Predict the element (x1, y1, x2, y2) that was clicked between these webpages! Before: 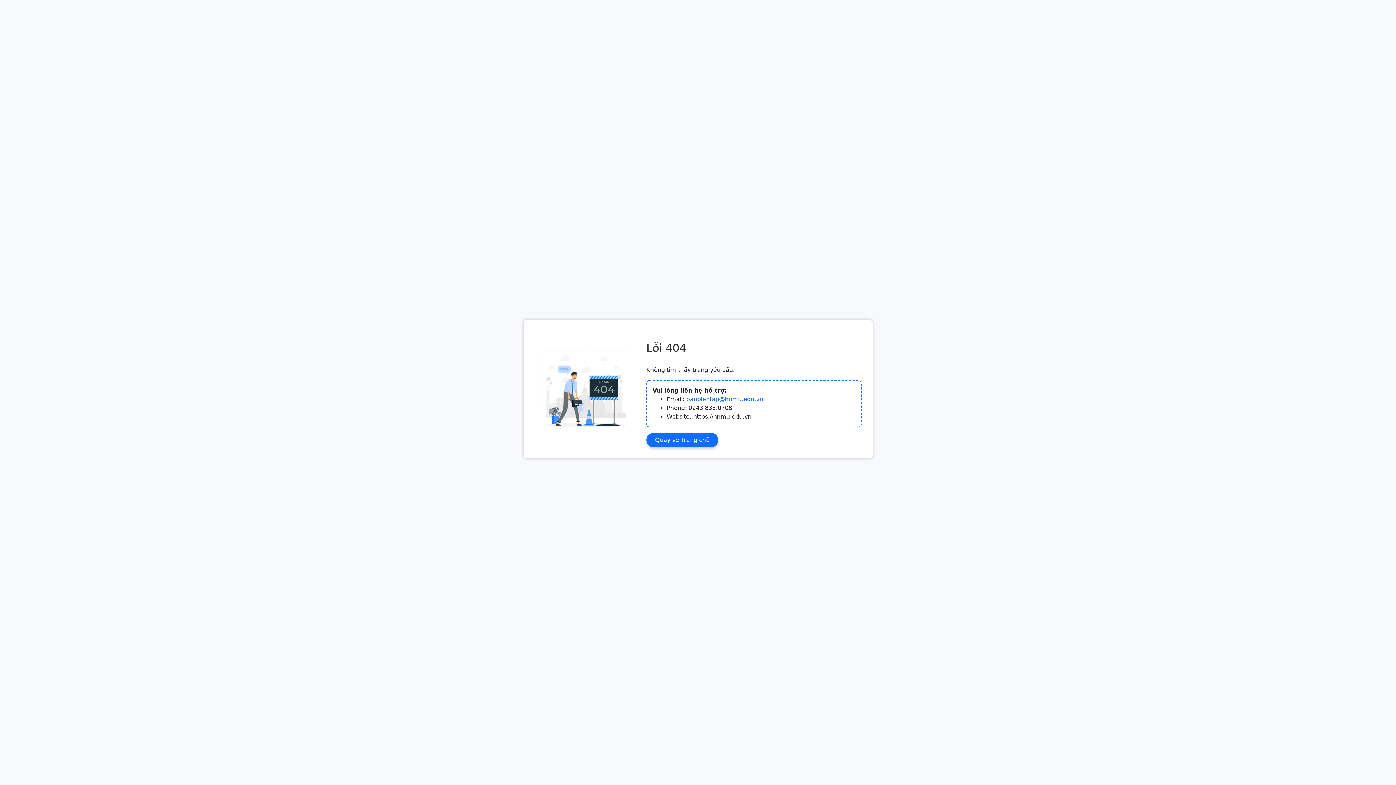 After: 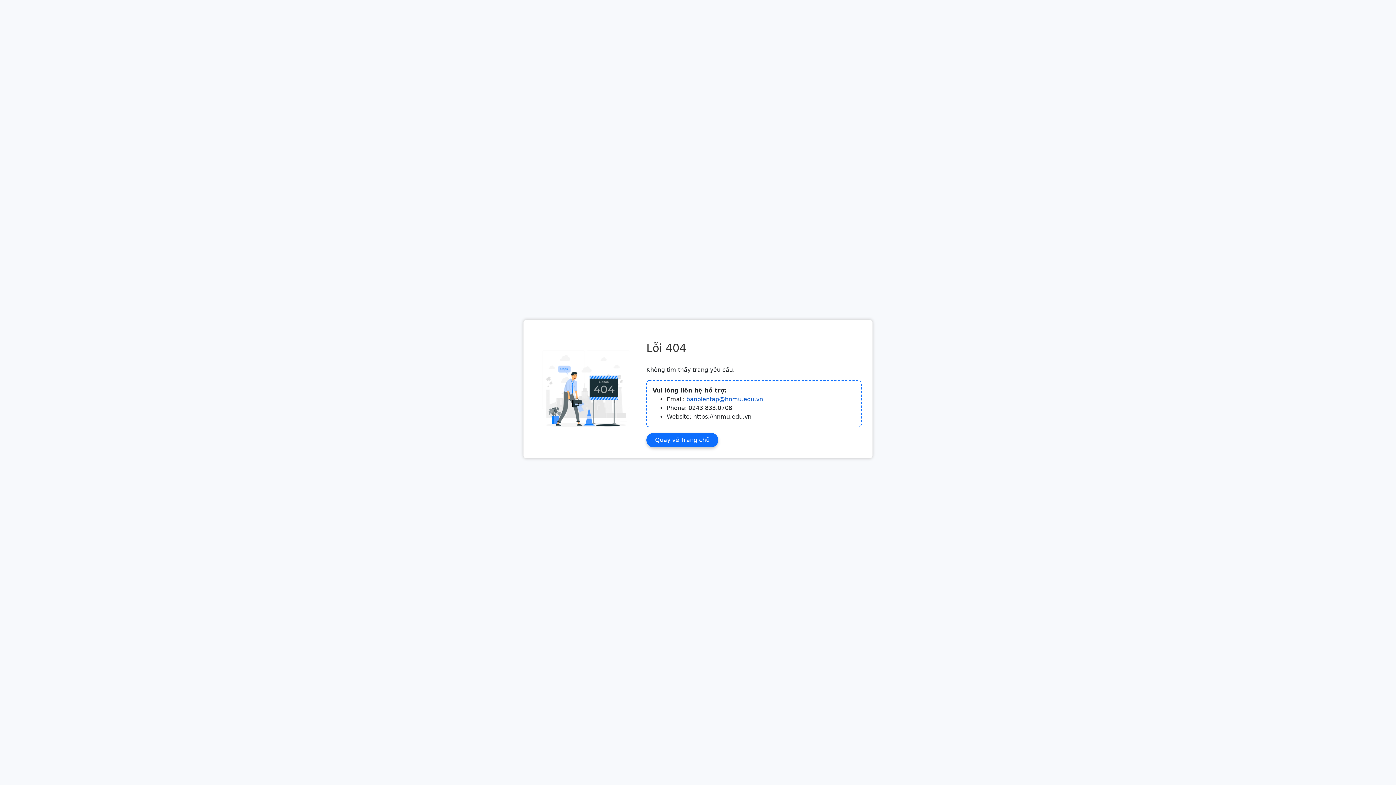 Action: bbox: (686, 395, 763, 402) label: banbientap@hnmu.edu.vn